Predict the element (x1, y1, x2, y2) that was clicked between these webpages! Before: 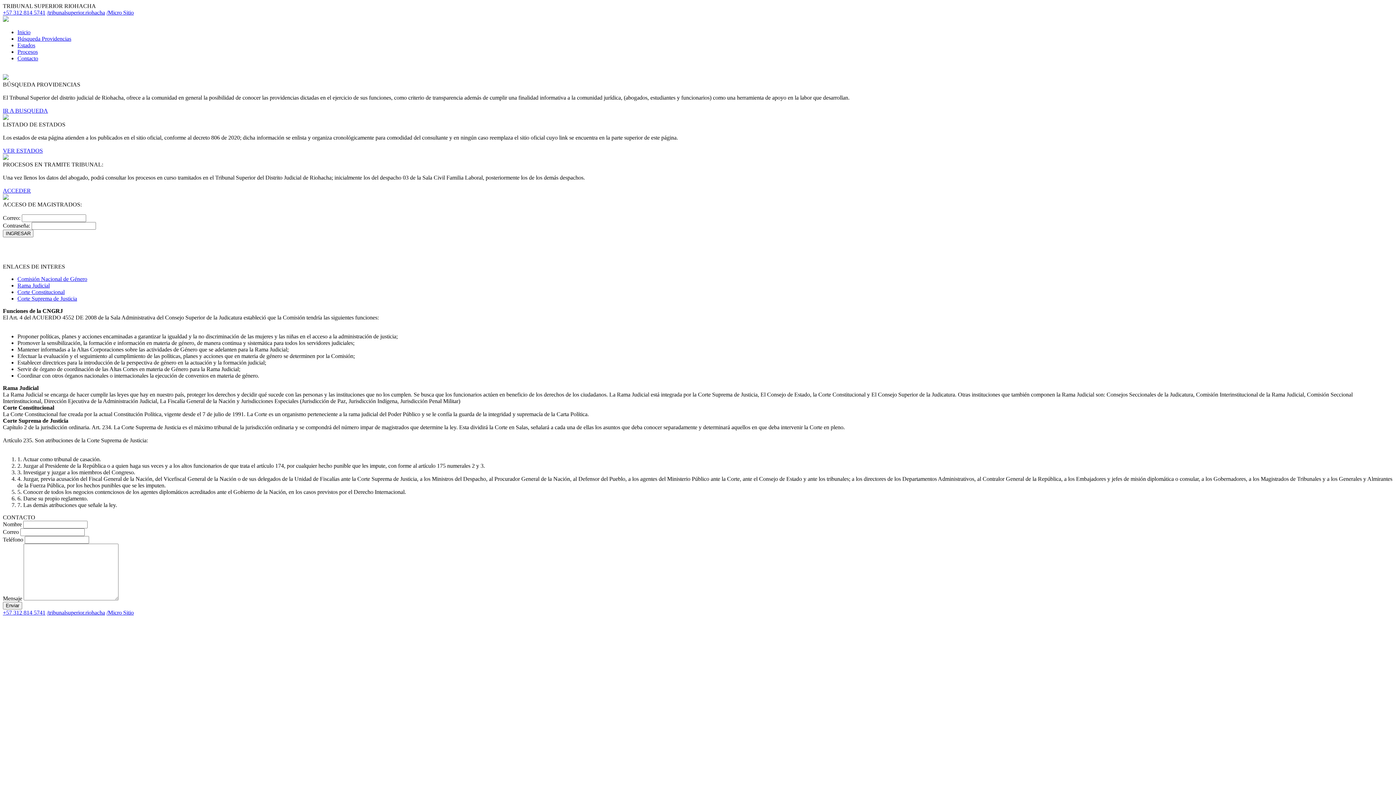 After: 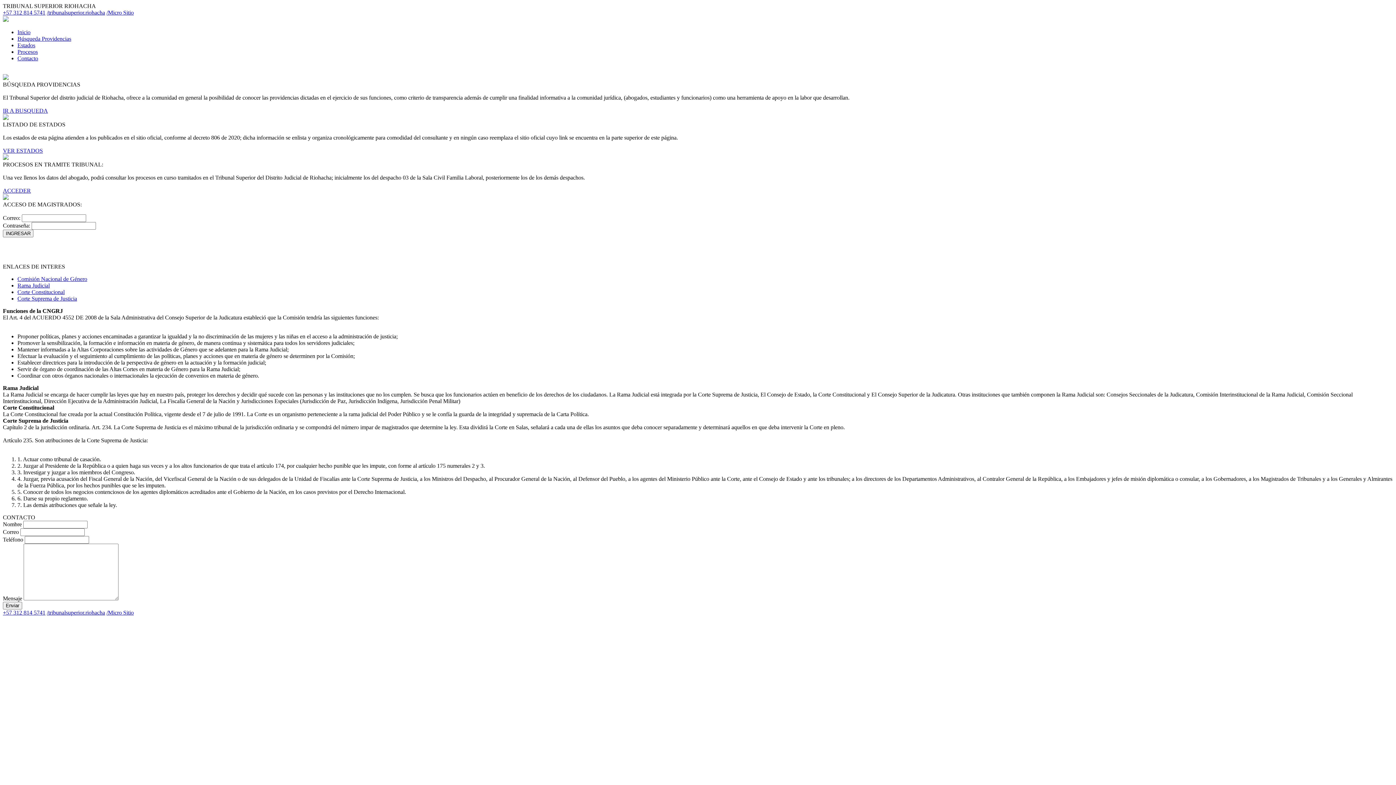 Action: bbox: (2, 16, 8, 22)